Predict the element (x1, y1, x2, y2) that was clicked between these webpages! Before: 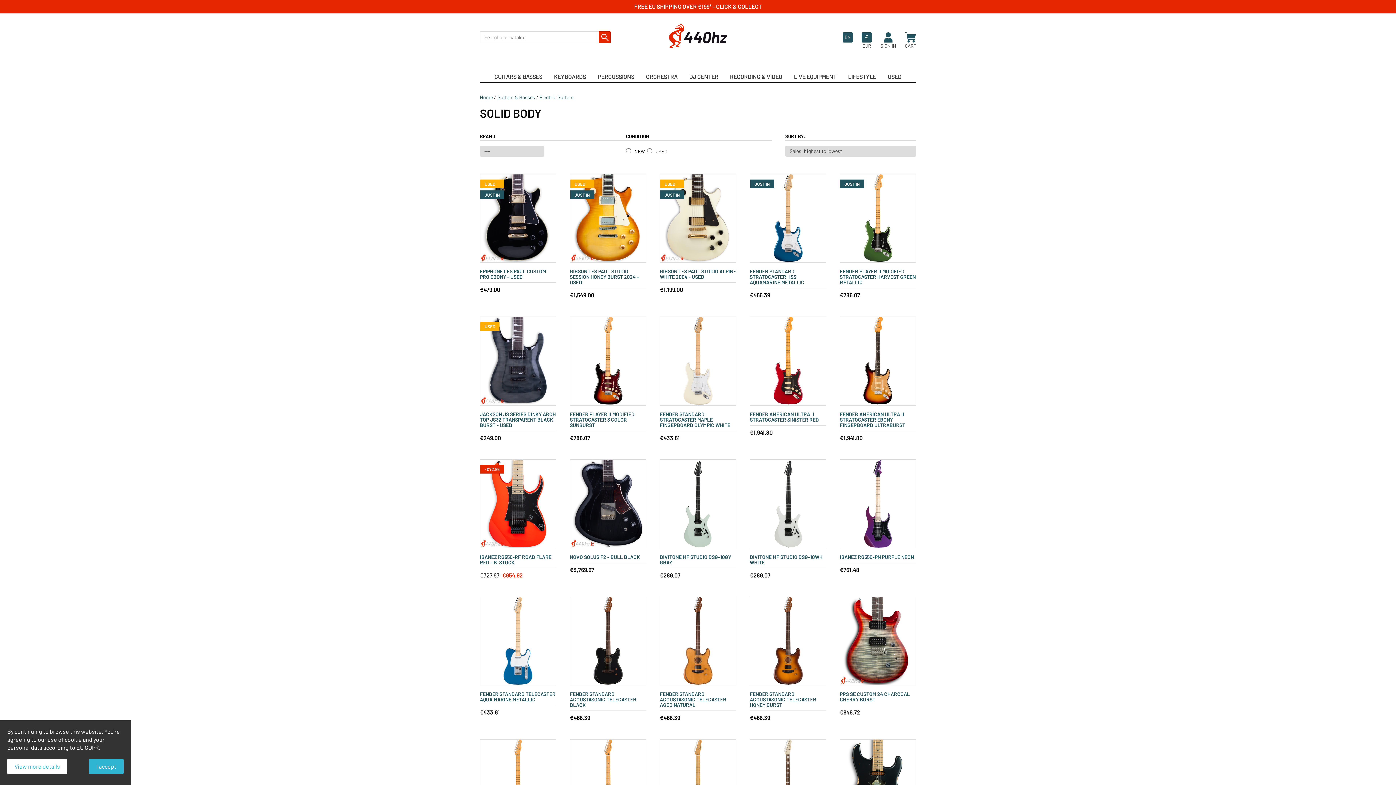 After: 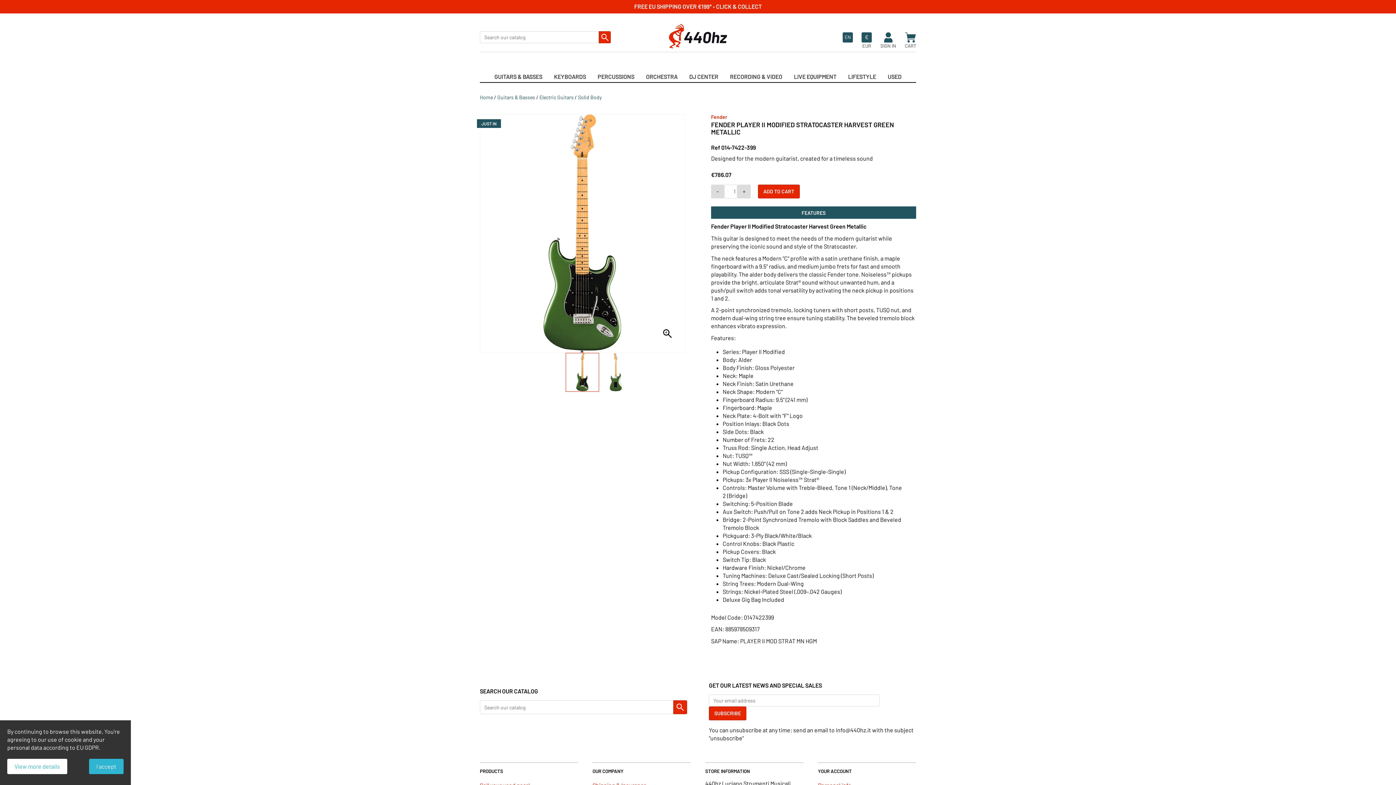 Action: bbox: (840, 174, 916, 262)